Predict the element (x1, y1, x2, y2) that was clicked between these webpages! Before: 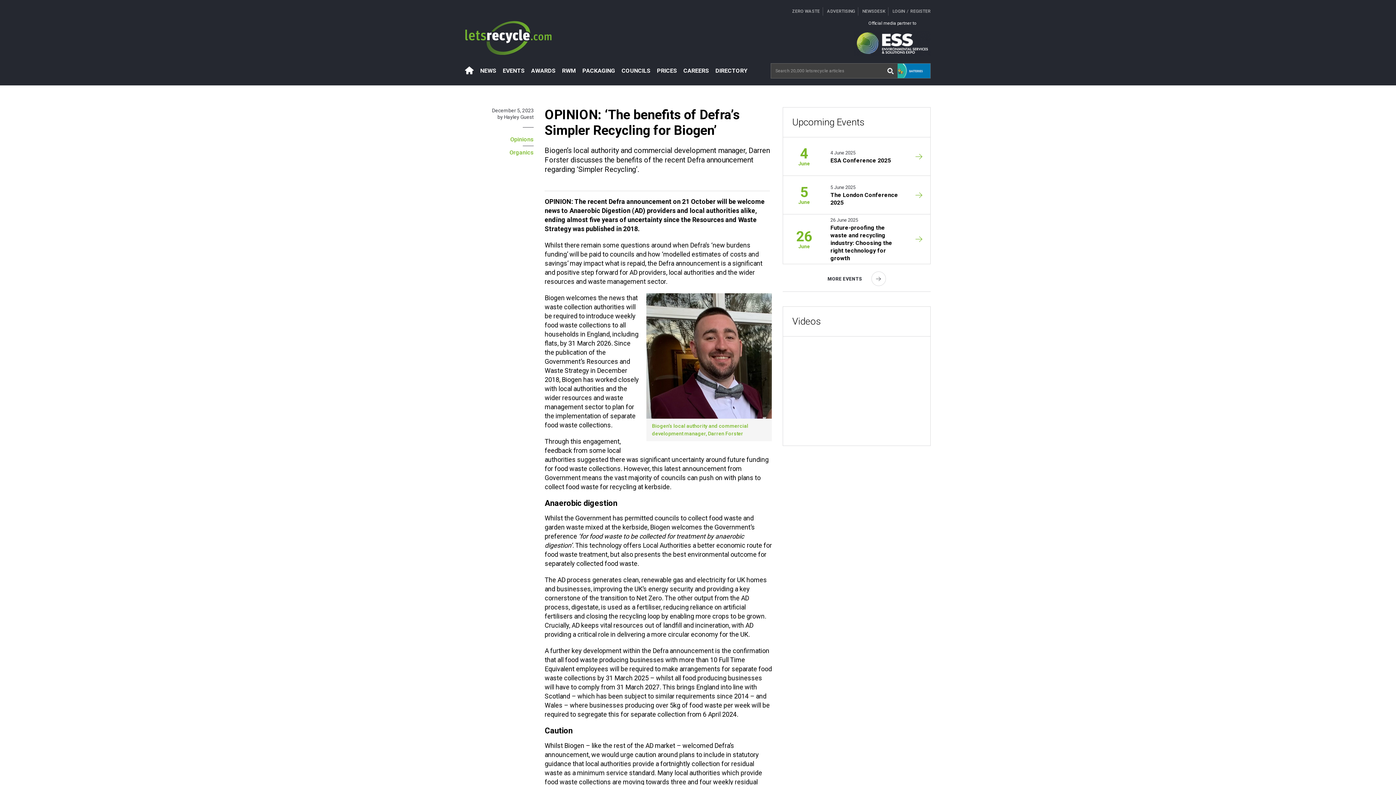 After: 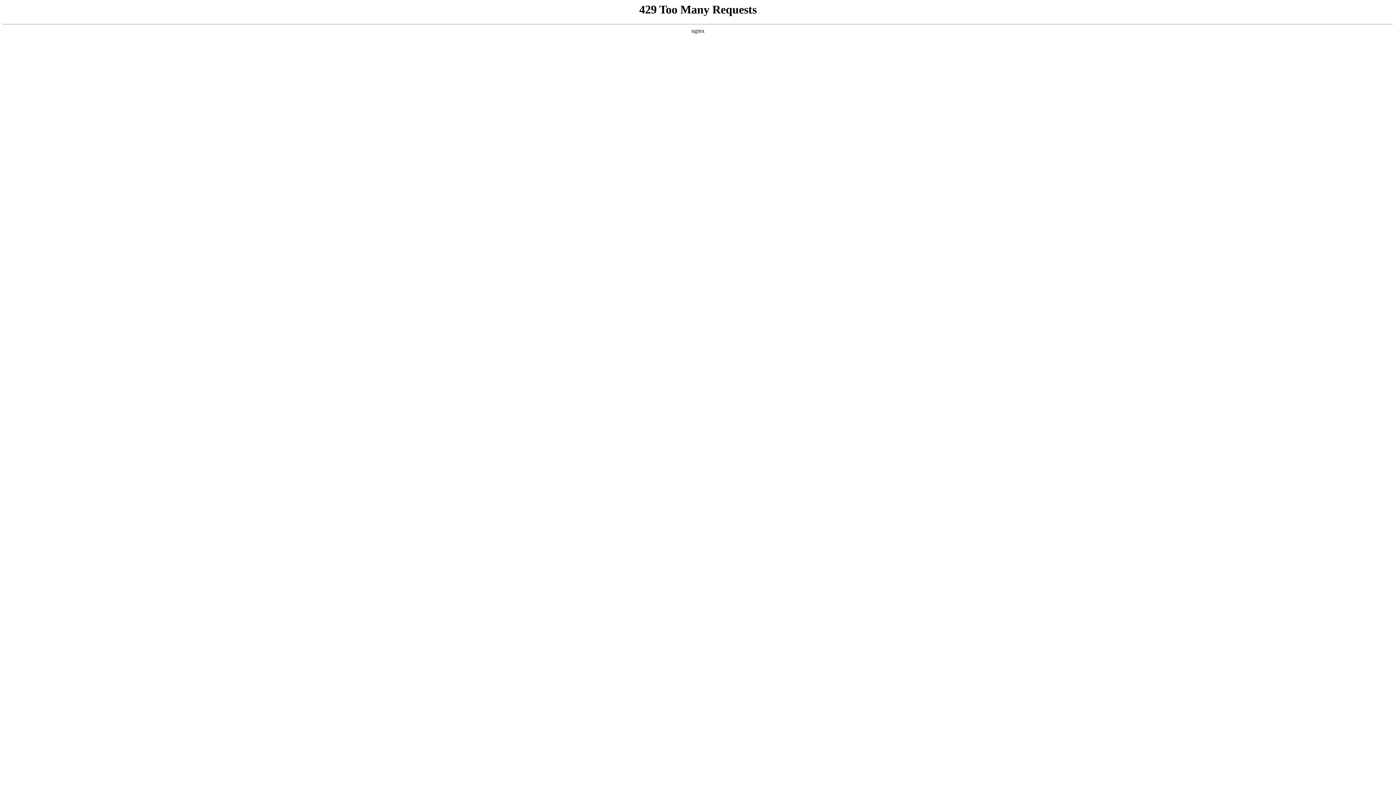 Action: label: EVENTS bbox: (499, 60, 528, 81)